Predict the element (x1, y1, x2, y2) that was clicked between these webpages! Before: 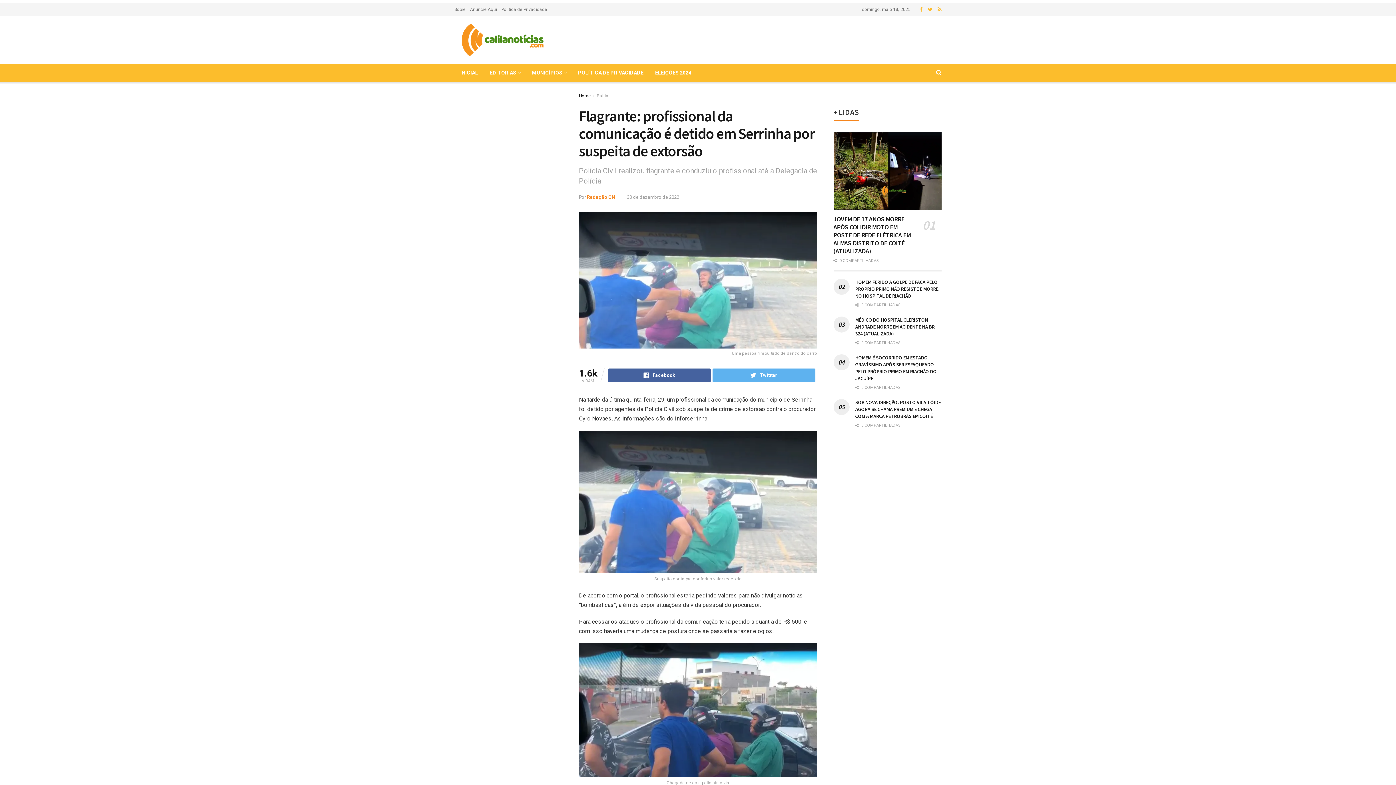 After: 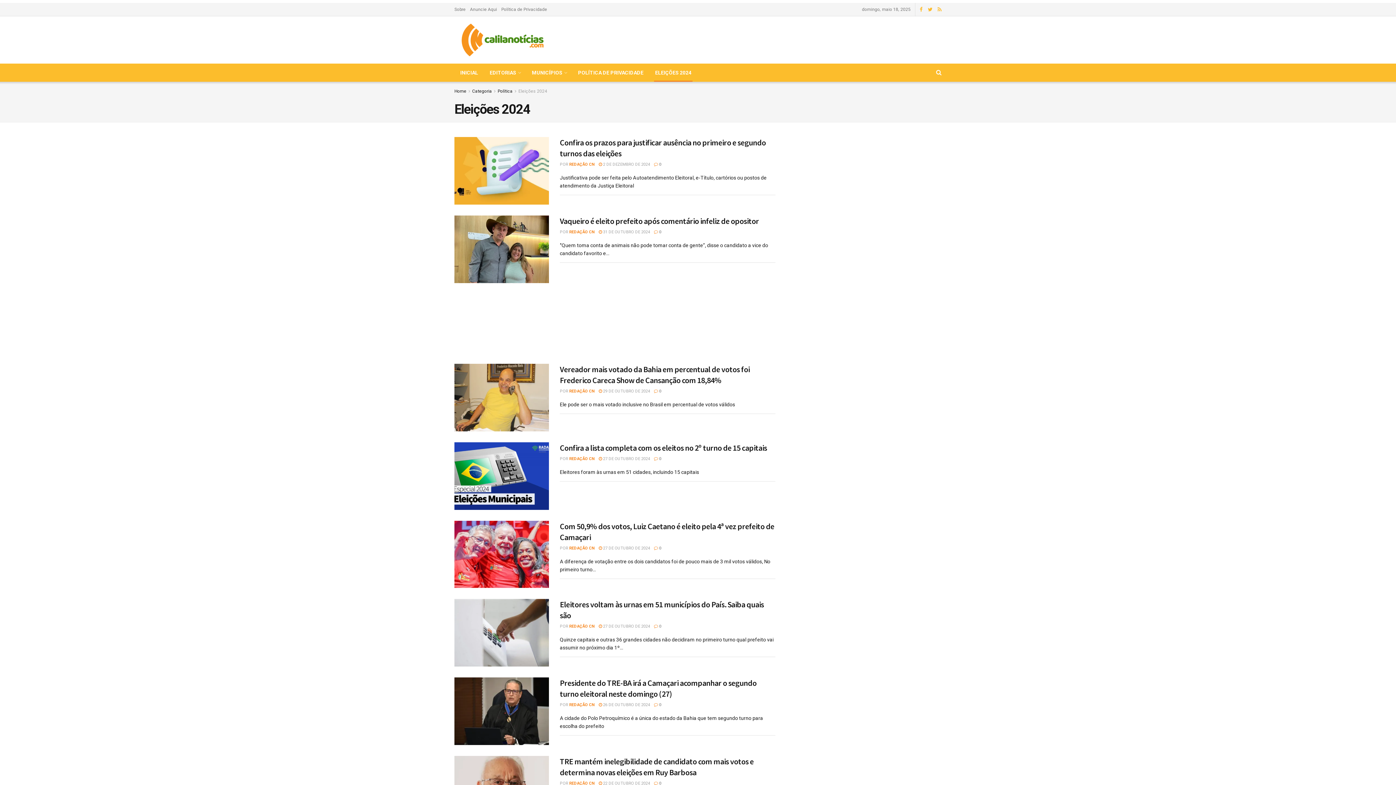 Action: label: ELEIÇÕES 2024 bbox: (649, 63, 697, 81)